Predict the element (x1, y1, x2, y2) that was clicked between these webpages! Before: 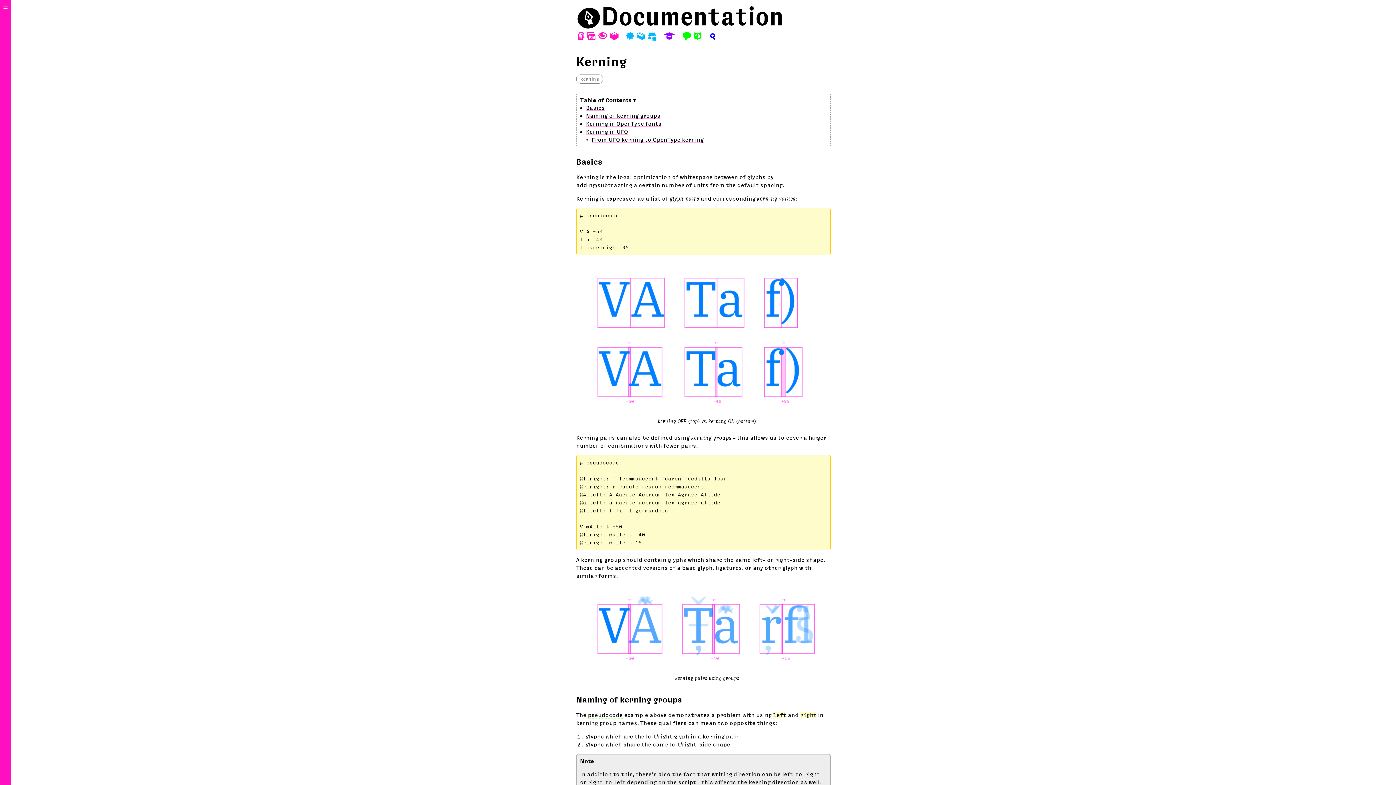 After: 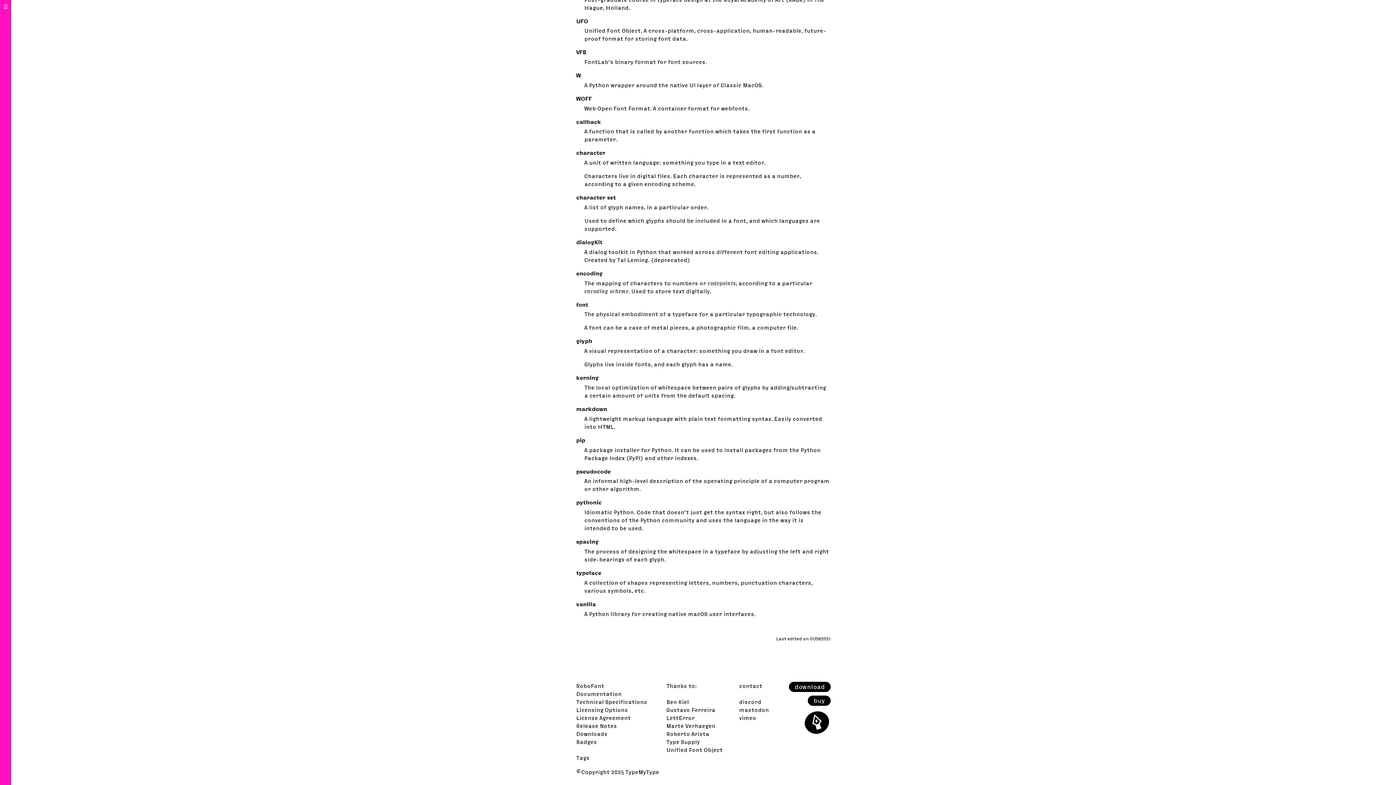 Action: bbox: (588, 712, 622, 718)